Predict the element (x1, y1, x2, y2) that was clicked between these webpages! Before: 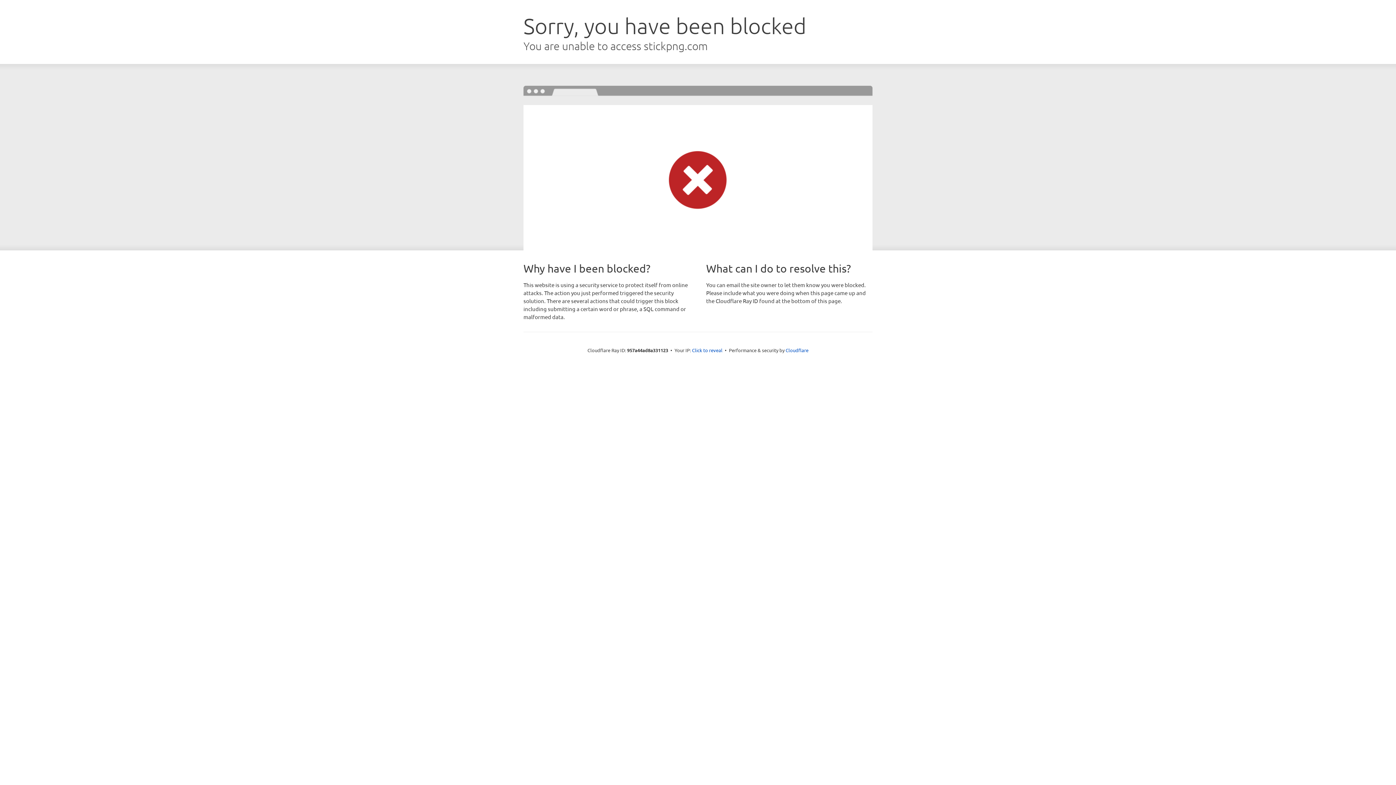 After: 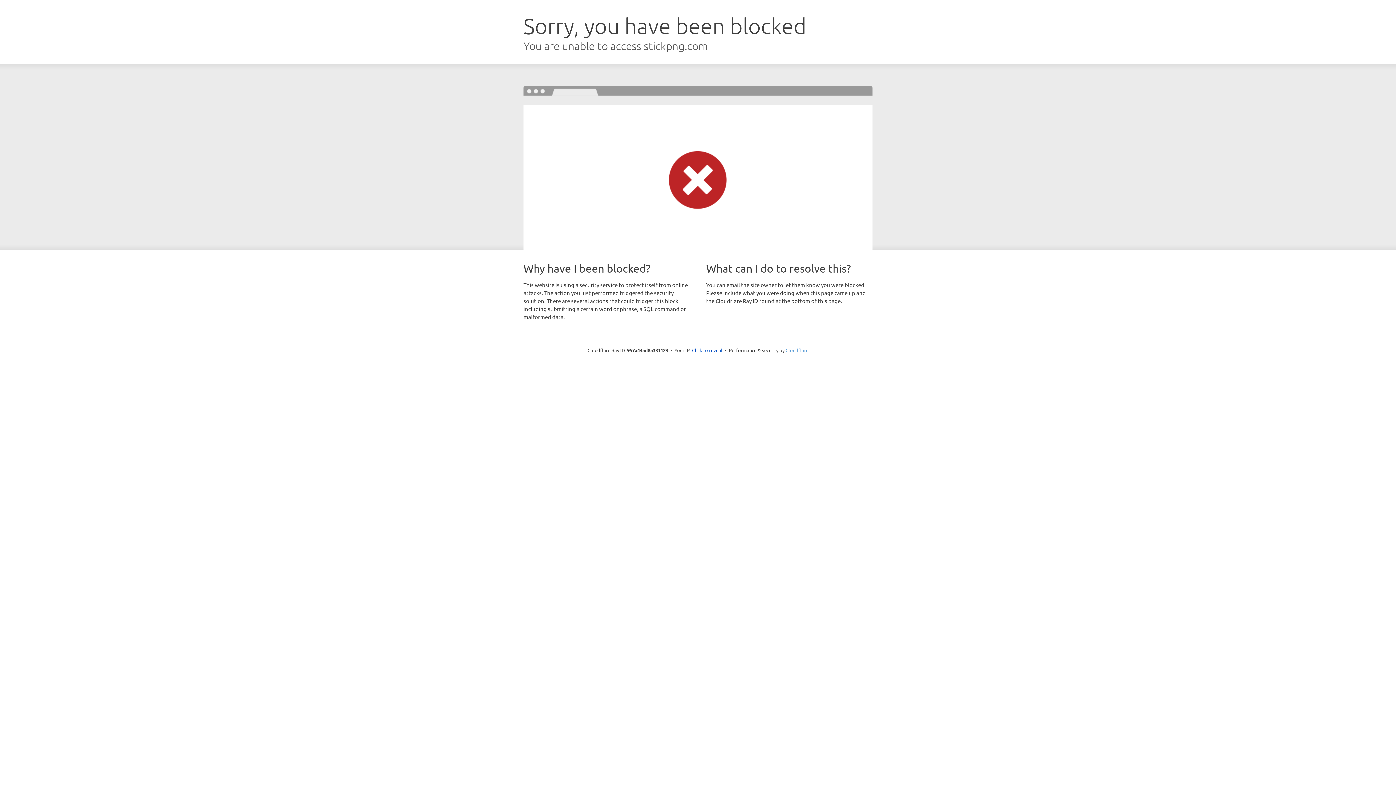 Action: bbox: (785, 347, 808, 353) label: Cloudflare